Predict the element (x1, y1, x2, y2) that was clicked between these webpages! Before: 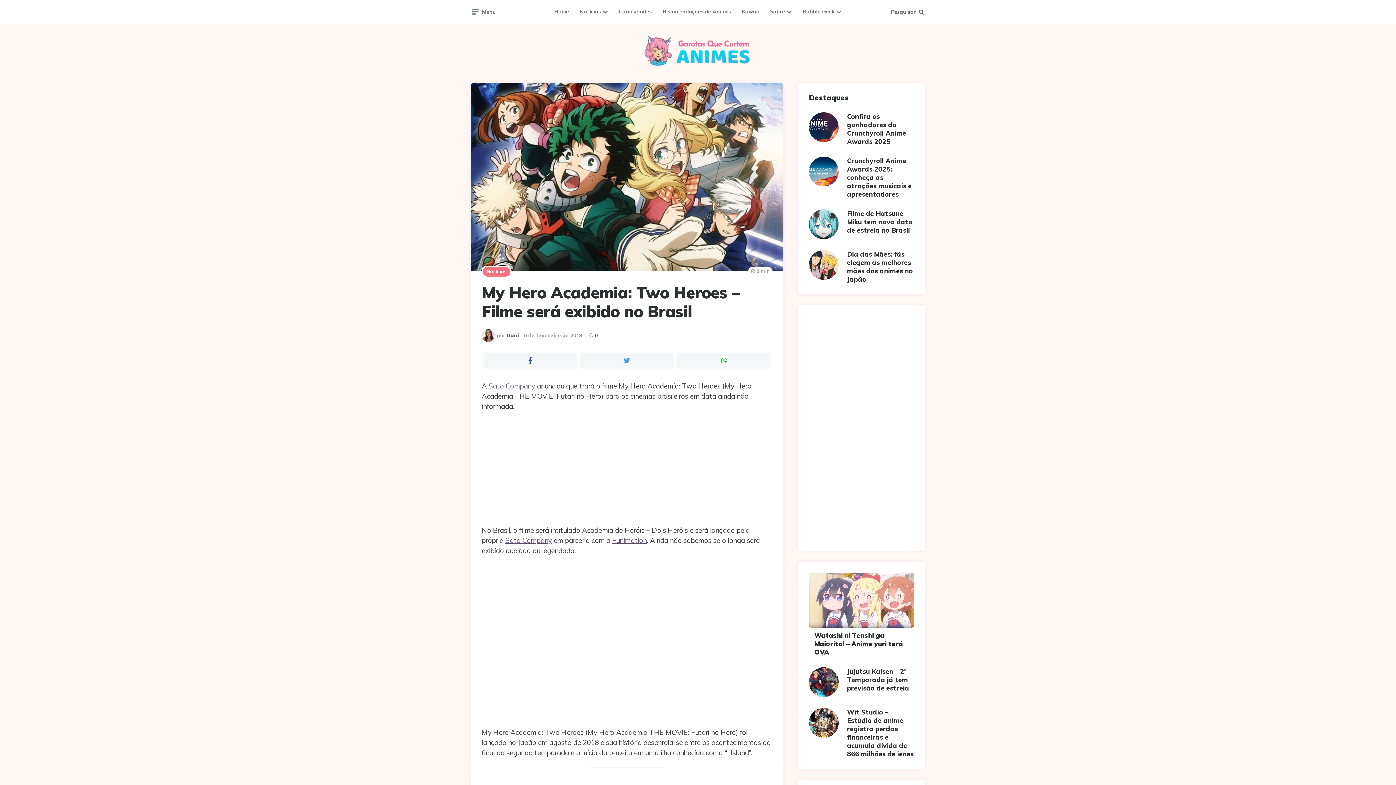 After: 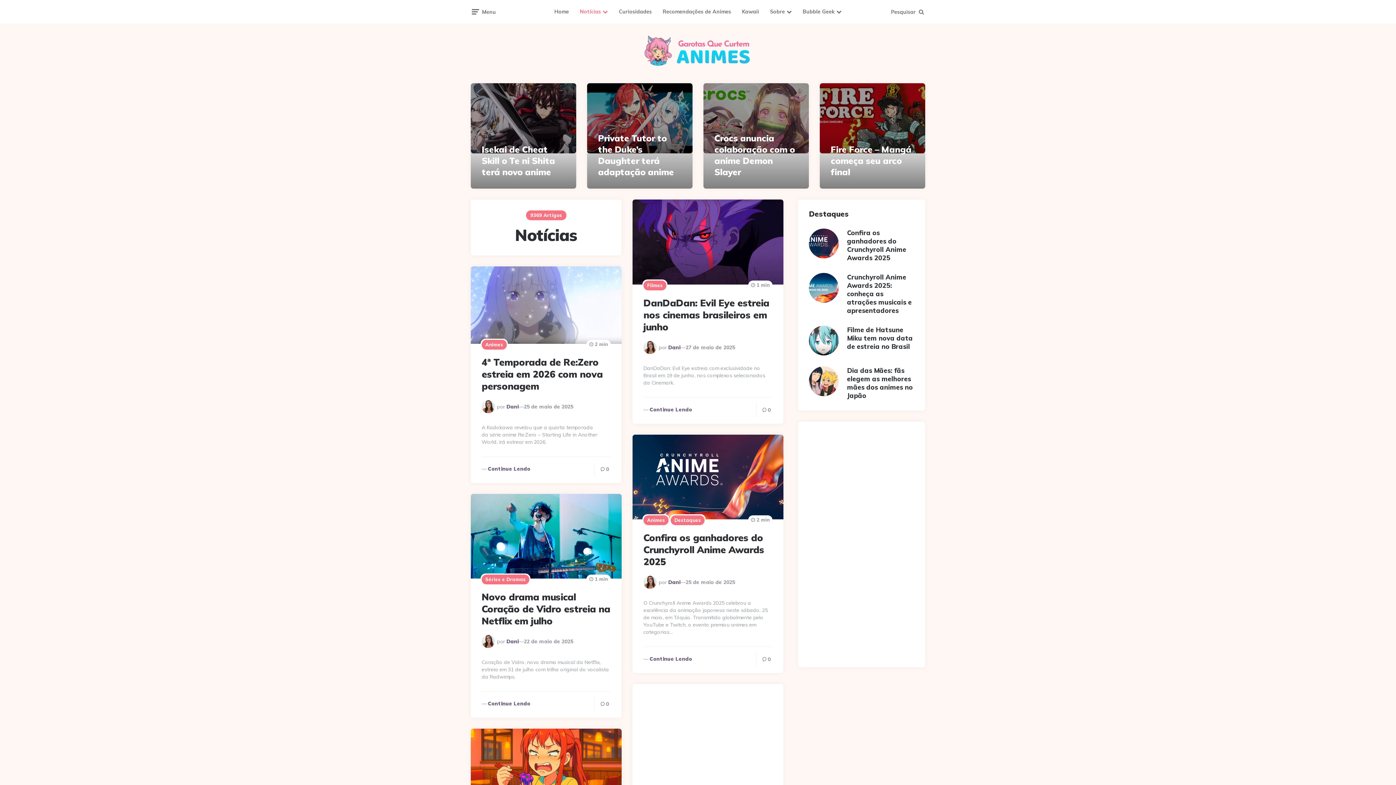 Action: label: Notícias bbox: (574, 1, 613, 21)